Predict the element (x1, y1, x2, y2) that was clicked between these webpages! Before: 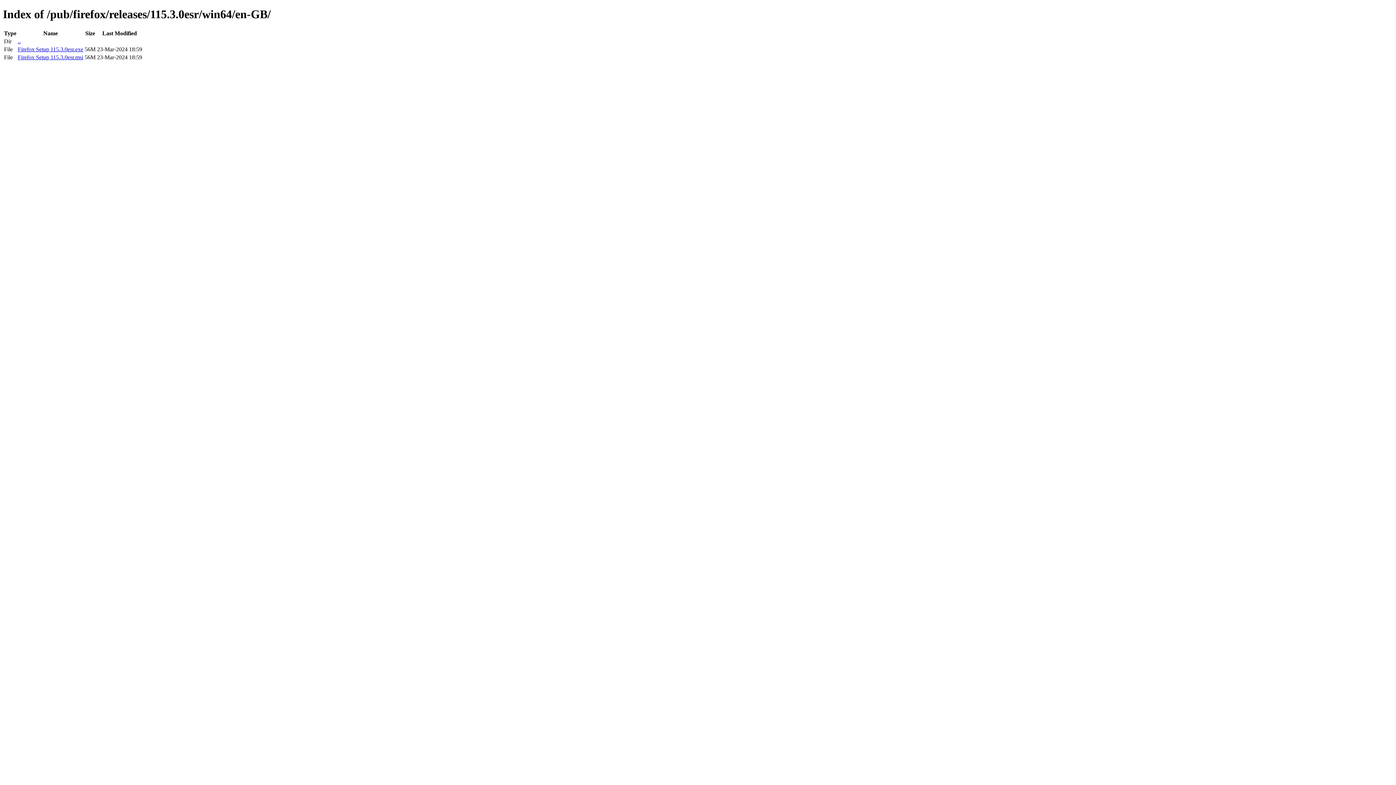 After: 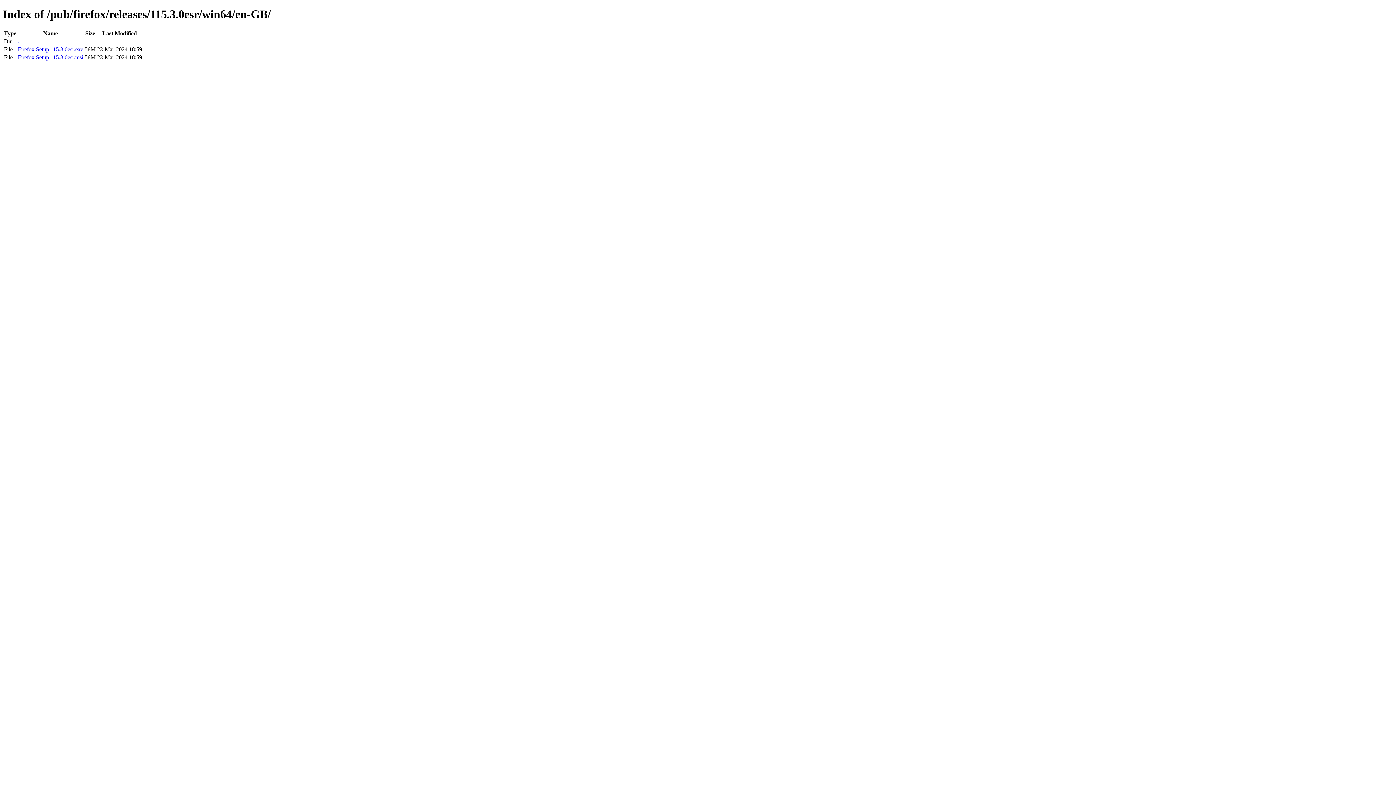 Action: label: Firefox Setup 115.3.0esr.exe bbox: (17, 46, 83, 52)